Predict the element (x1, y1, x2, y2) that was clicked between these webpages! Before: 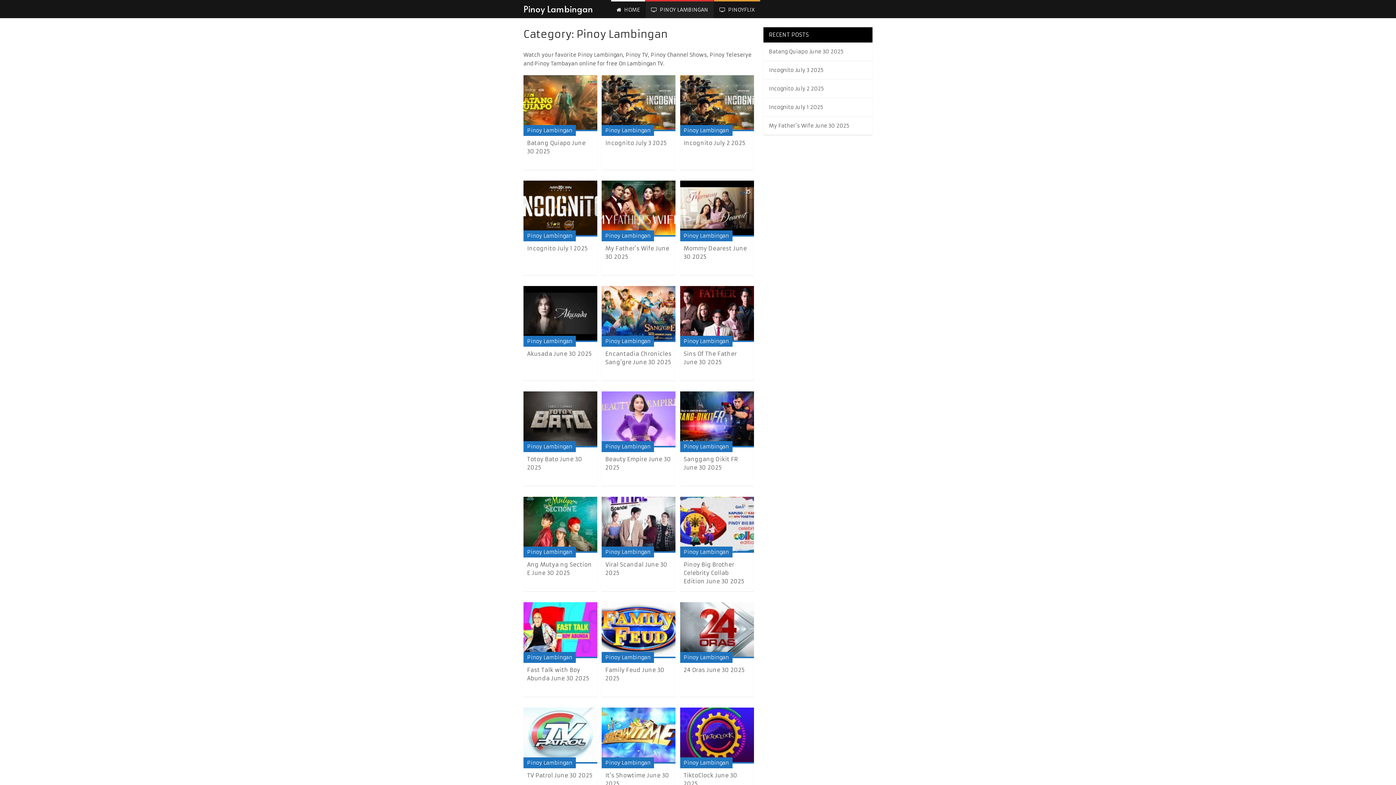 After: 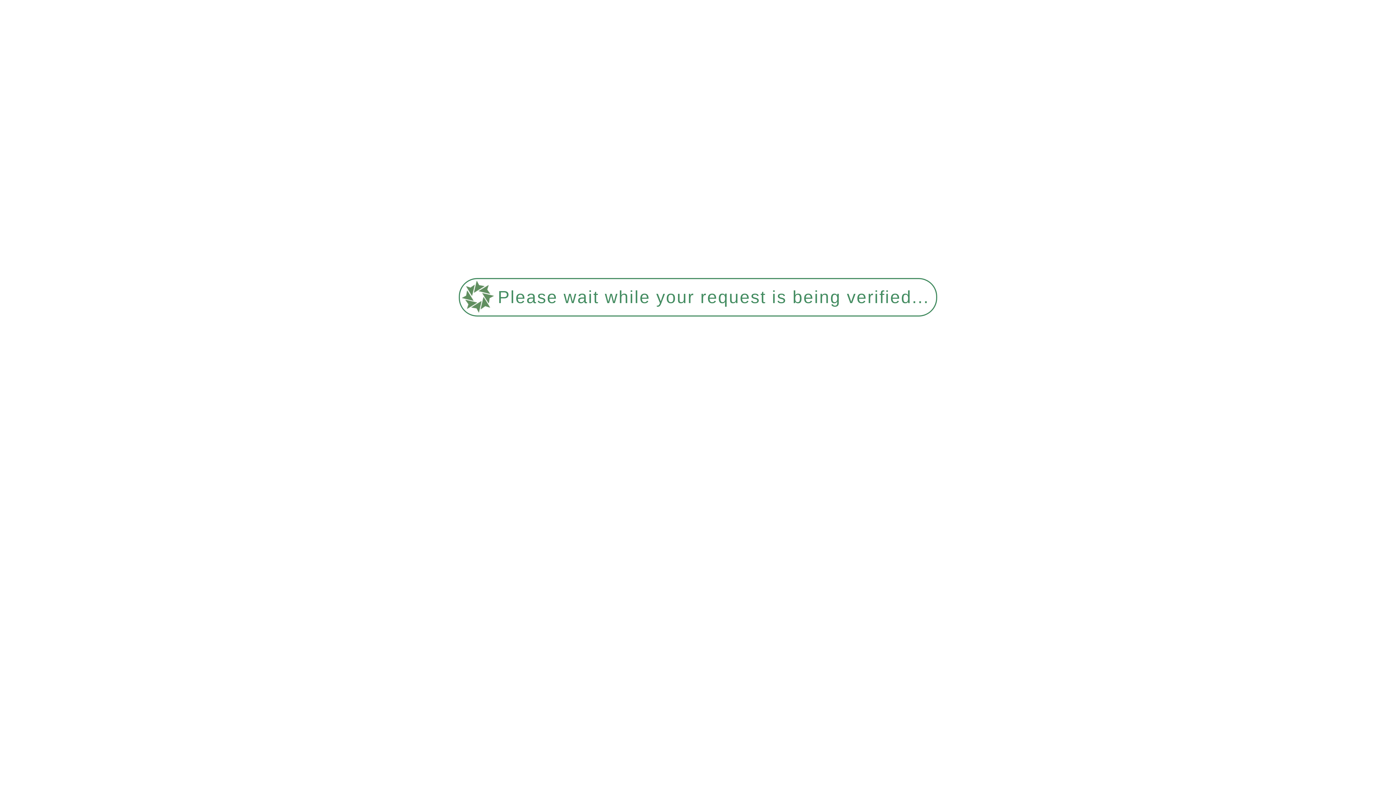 Action: bbox: (680, 391, 754, 447)